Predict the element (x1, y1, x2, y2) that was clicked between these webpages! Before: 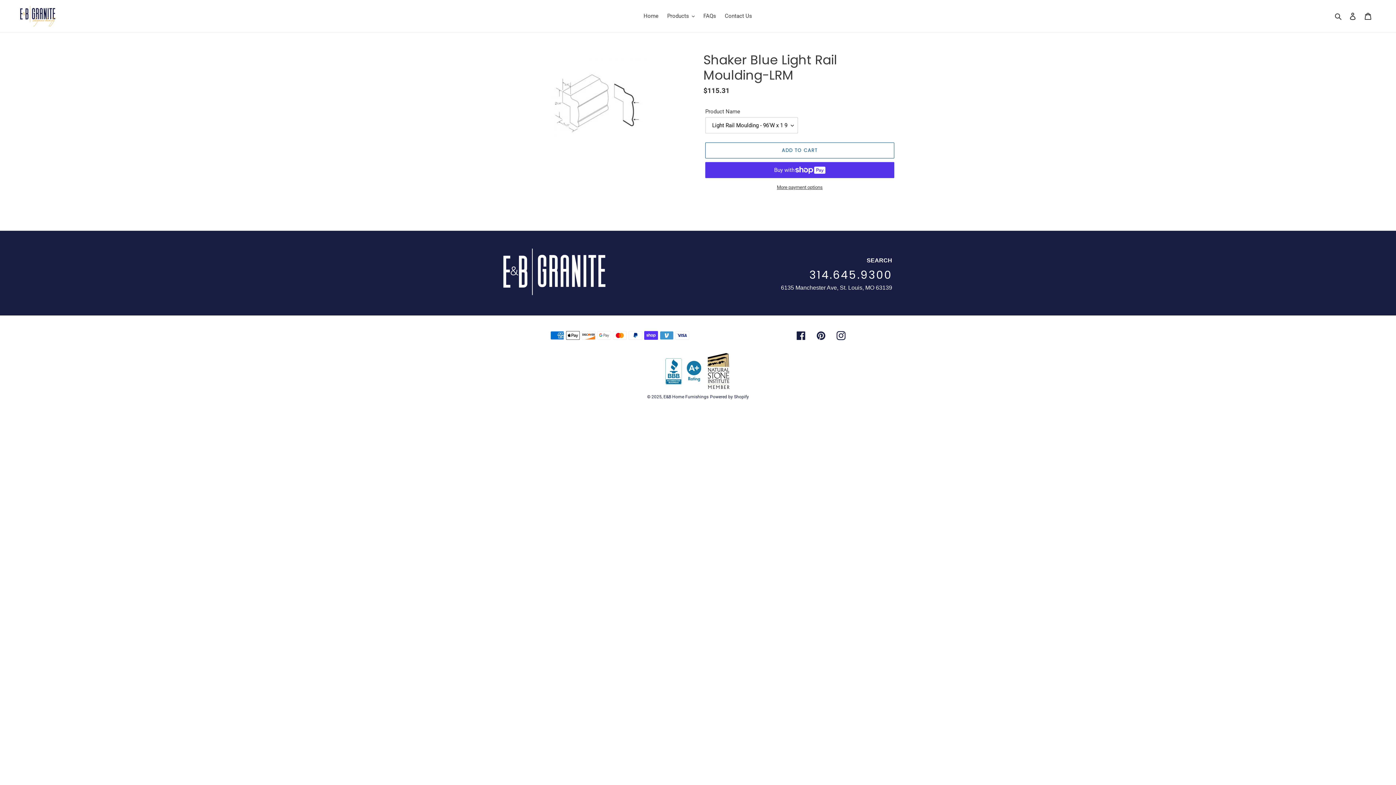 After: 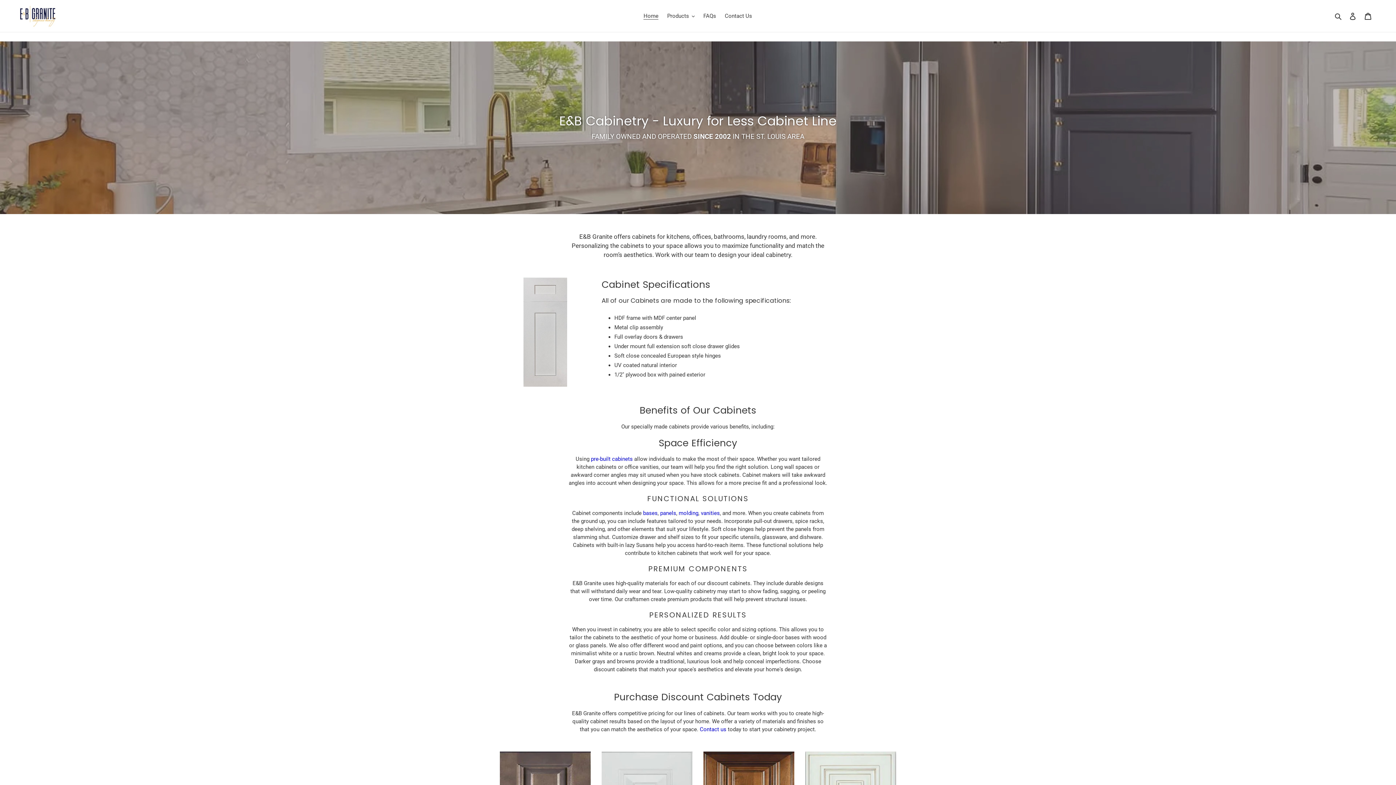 Action: bbox: (640, 10, 662, 21) label: Home